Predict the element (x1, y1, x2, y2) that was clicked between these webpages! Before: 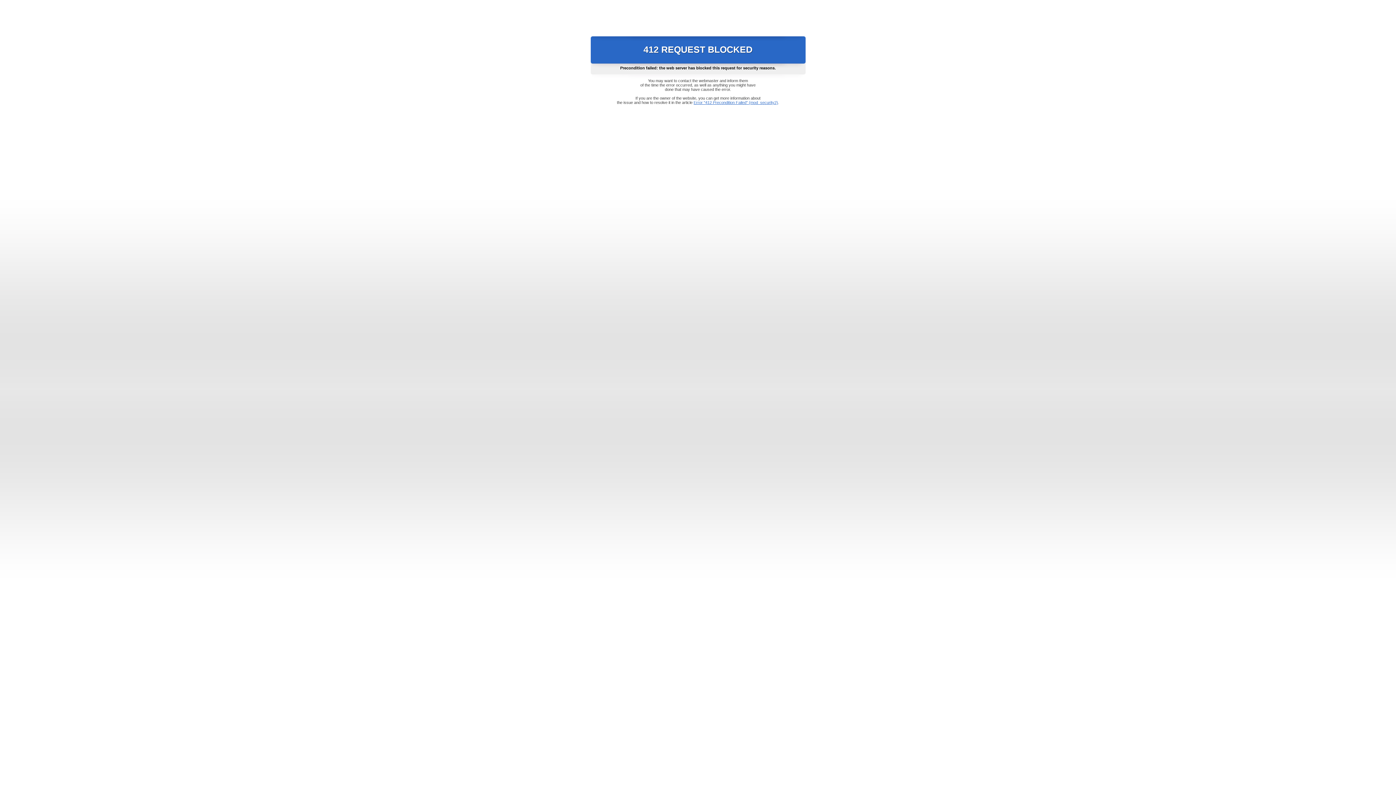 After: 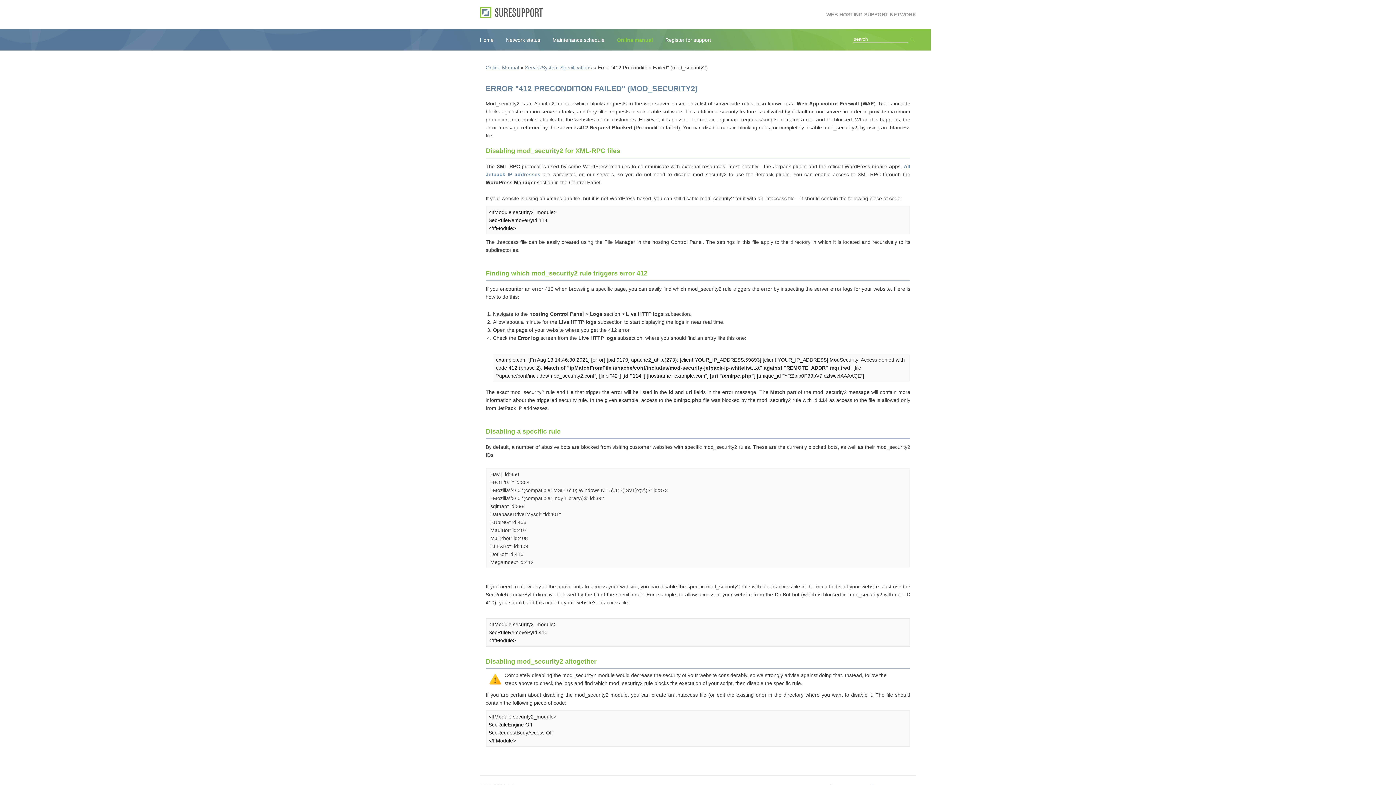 Action: label: Error "412 Precondition Failed" (mod_security2) bbox: (693, 100, 778, 104)